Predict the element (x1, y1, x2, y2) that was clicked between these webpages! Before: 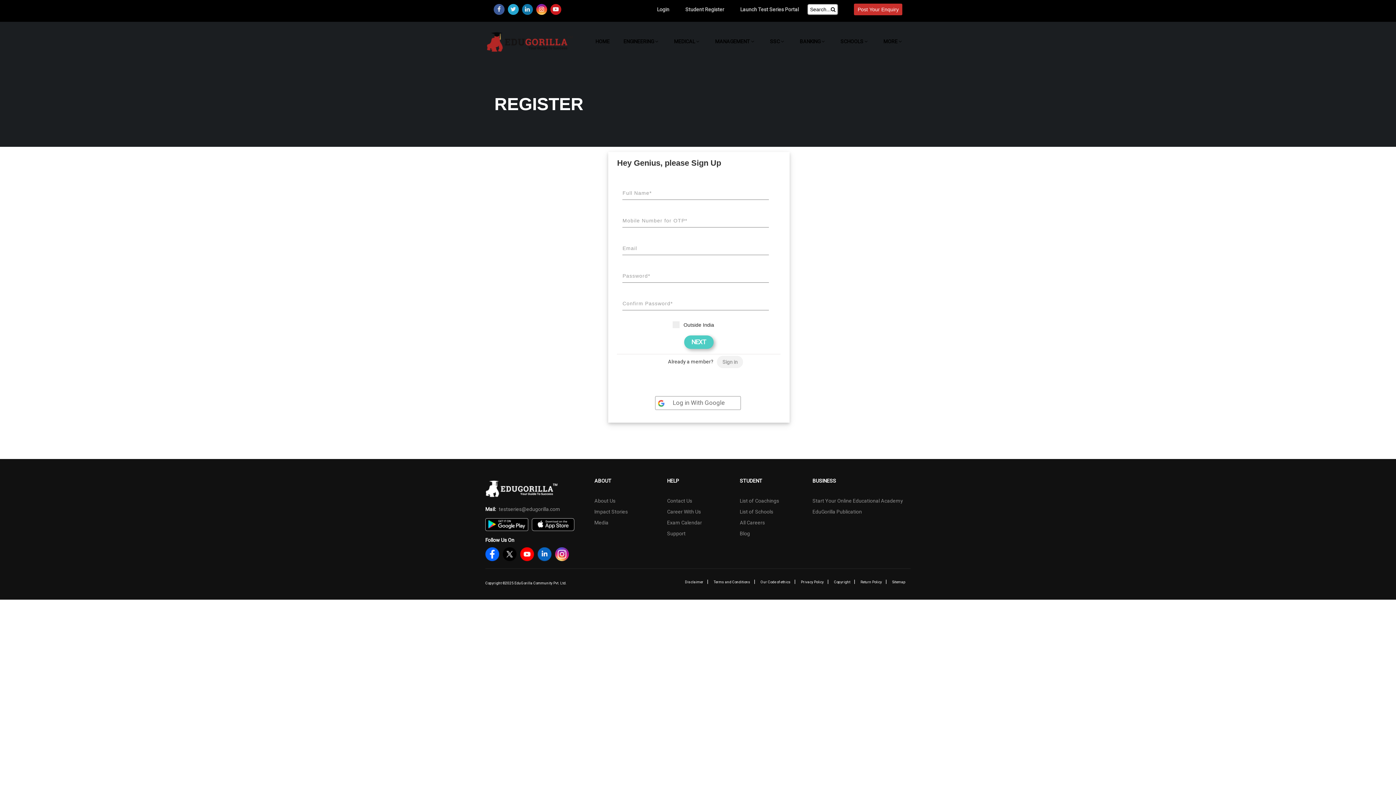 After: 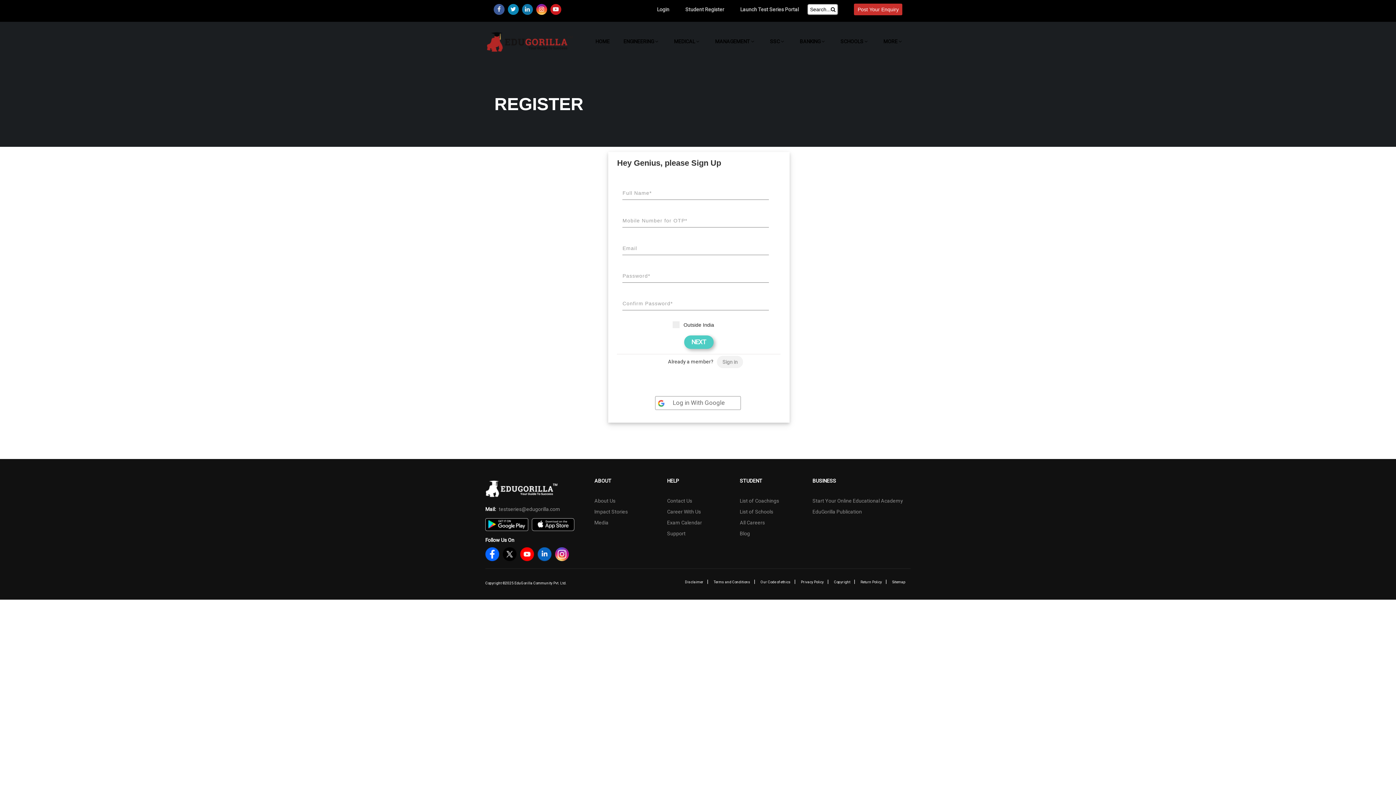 Action: bbox: (507, 3, 518, 14)